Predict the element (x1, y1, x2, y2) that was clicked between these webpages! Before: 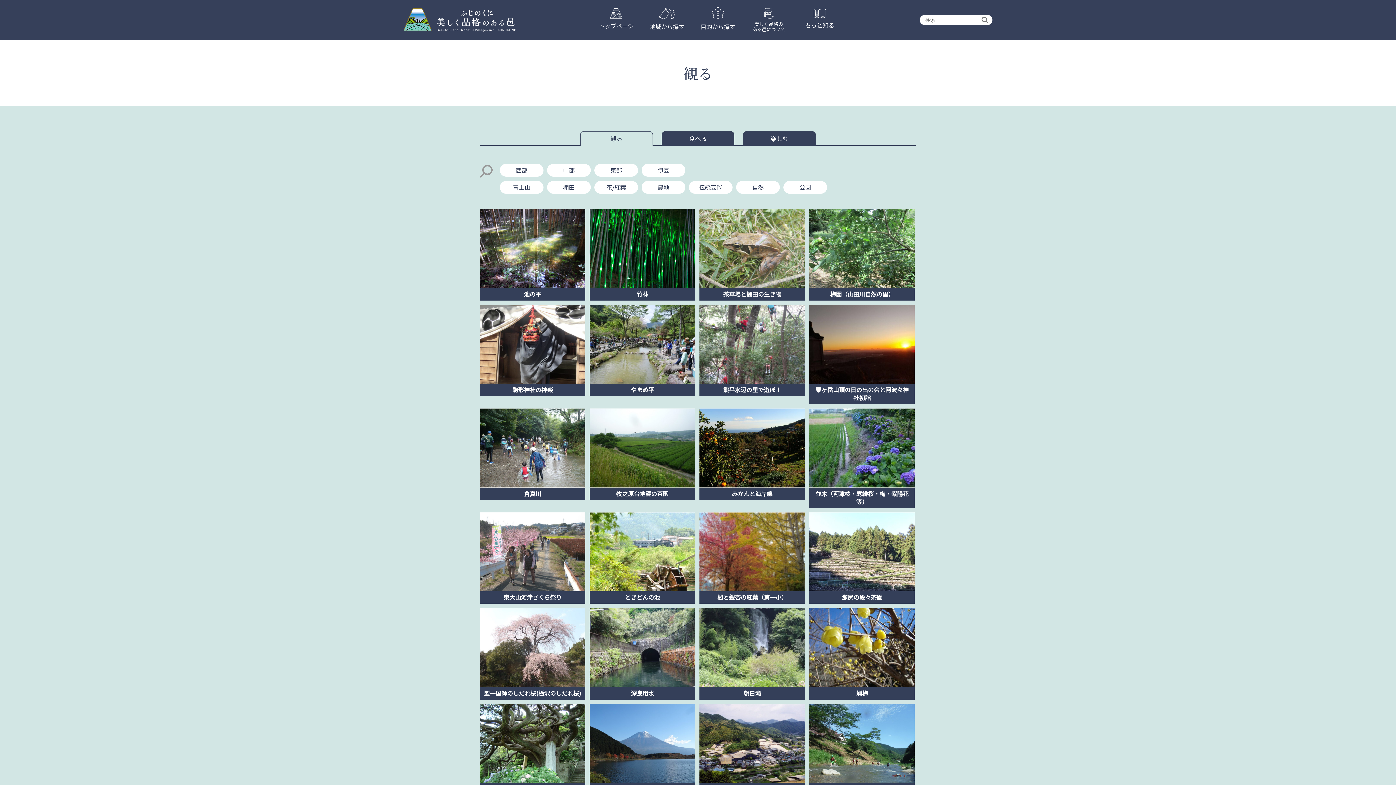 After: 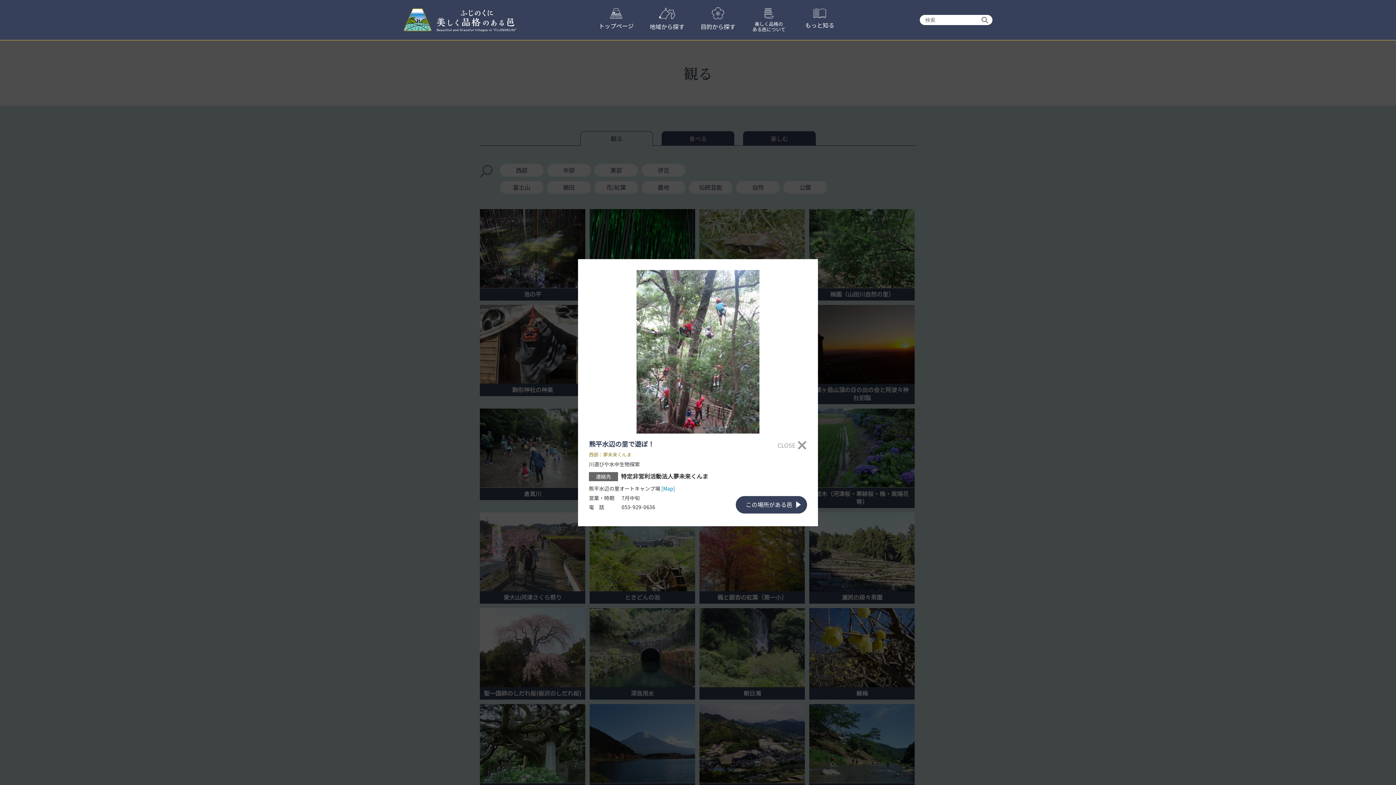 Action: bbox: (699, 304, 805, 396) label: 熊平水辺の里で遊ぼ！